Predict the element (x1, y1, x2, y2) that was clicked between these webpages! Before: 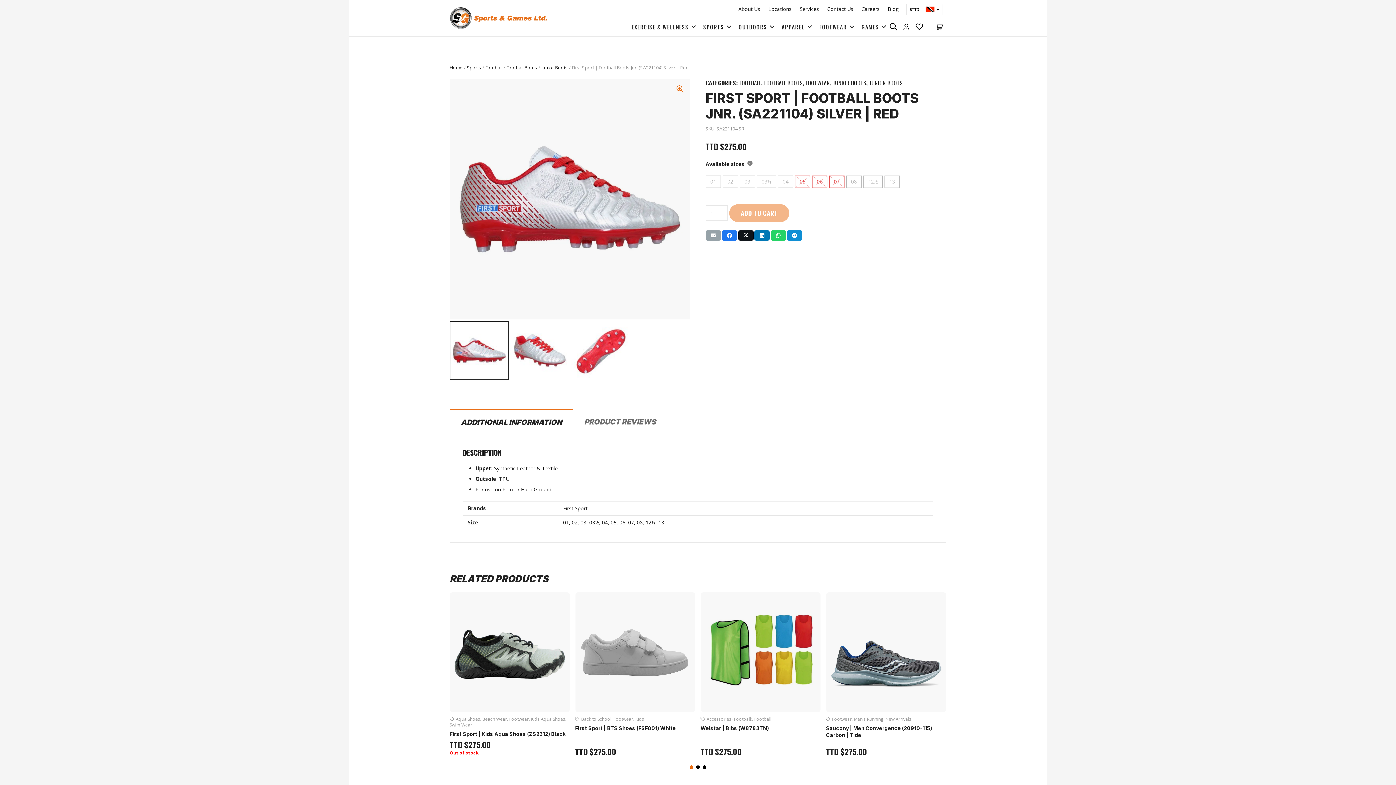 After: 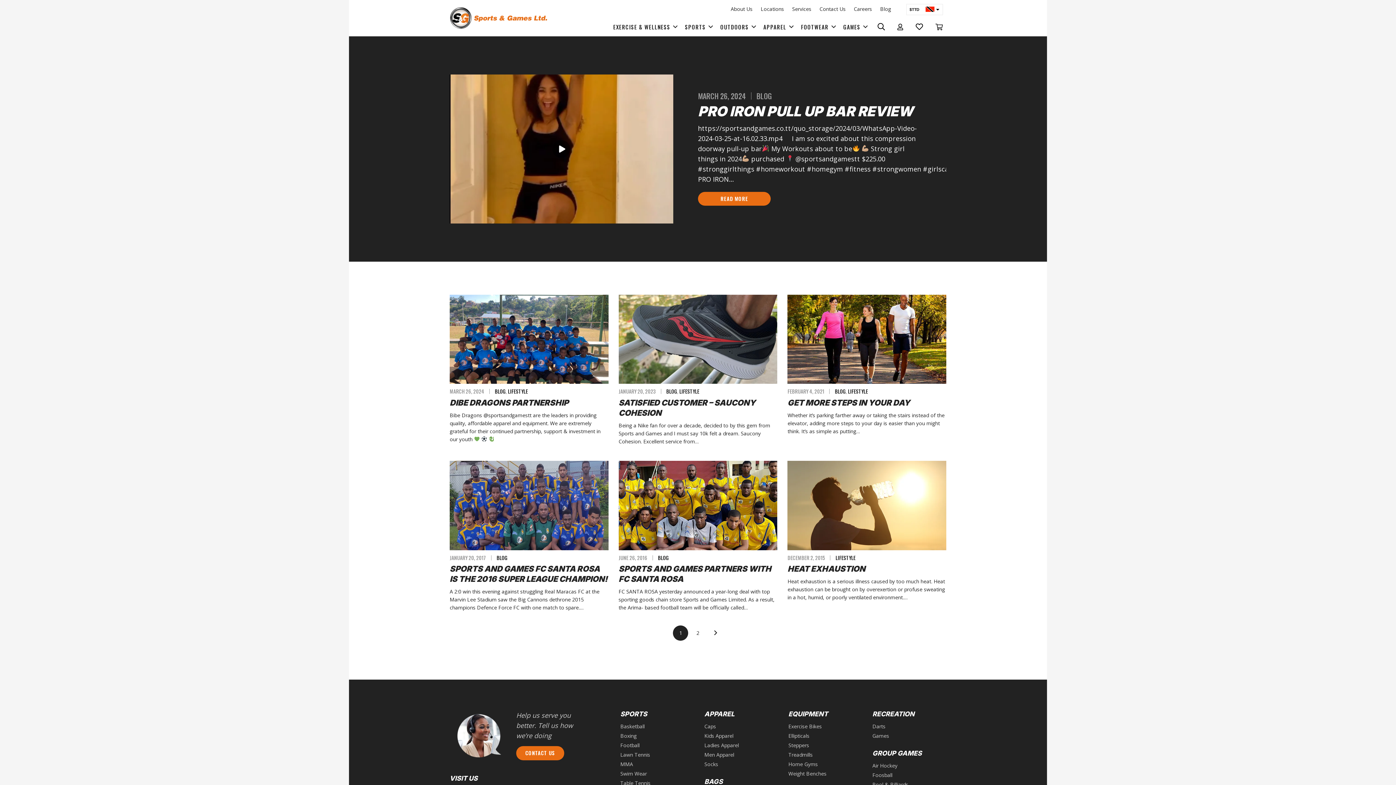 Action: label: Blog bbox: (888, 5, 898, 12)